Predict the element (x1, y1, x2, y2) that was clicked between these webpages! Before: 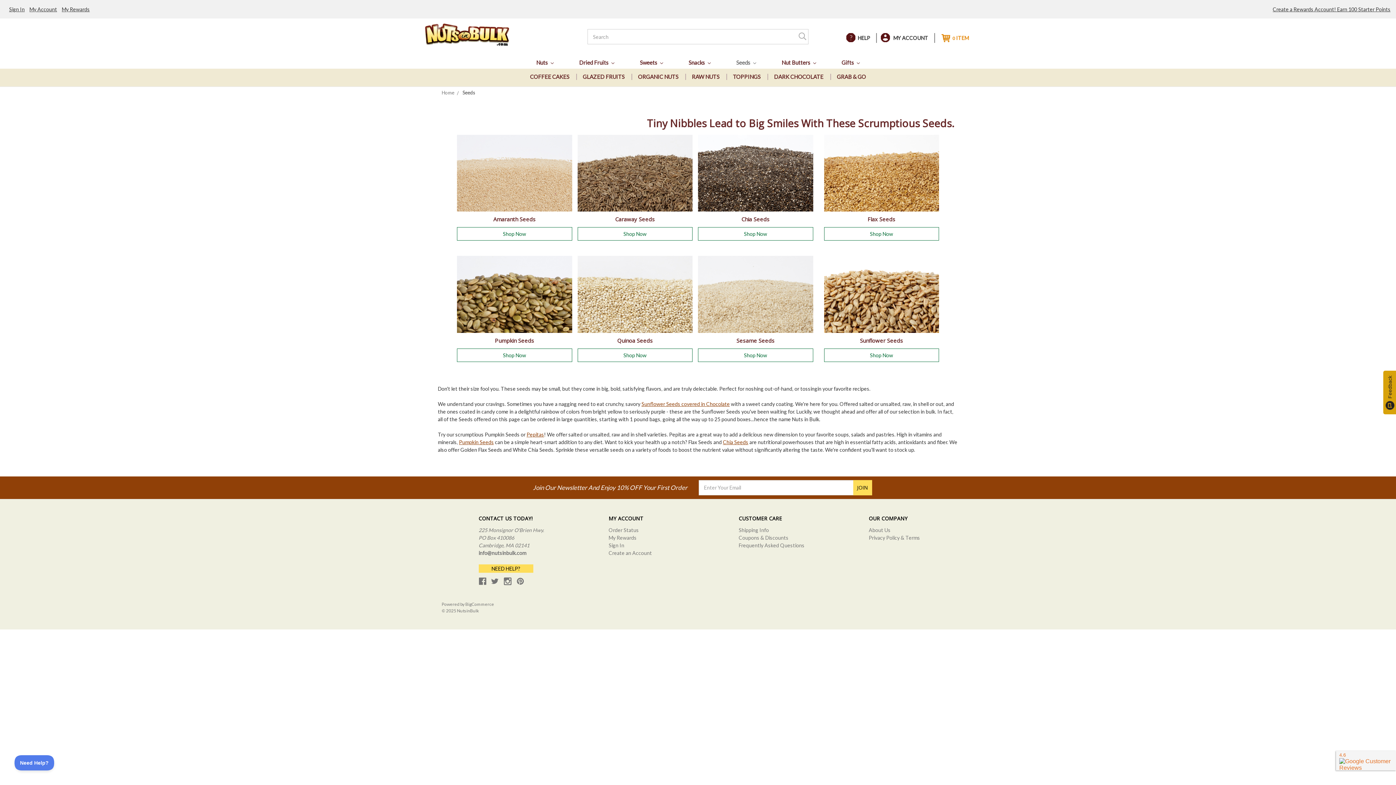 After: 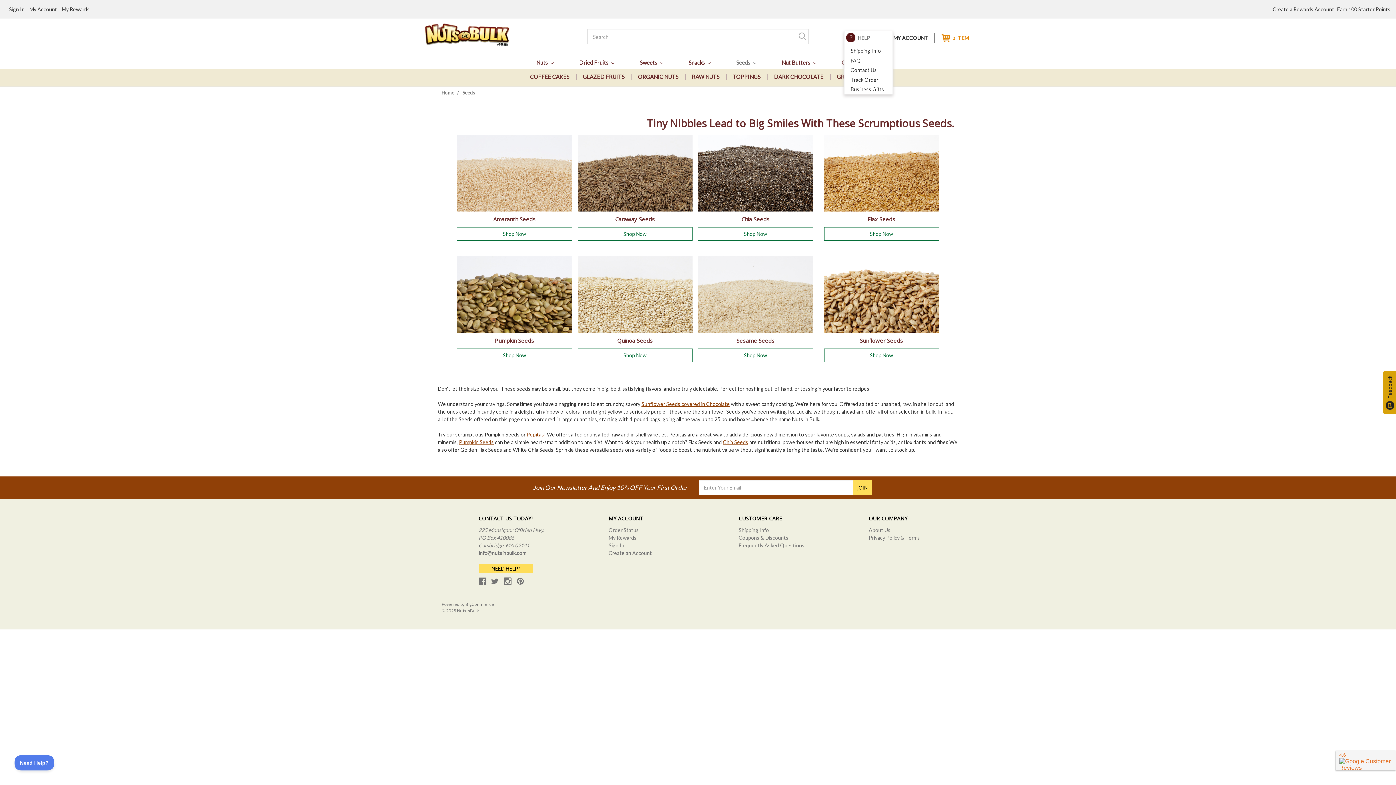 Action: label: HELP bbox: (844, 33, 876, 42)